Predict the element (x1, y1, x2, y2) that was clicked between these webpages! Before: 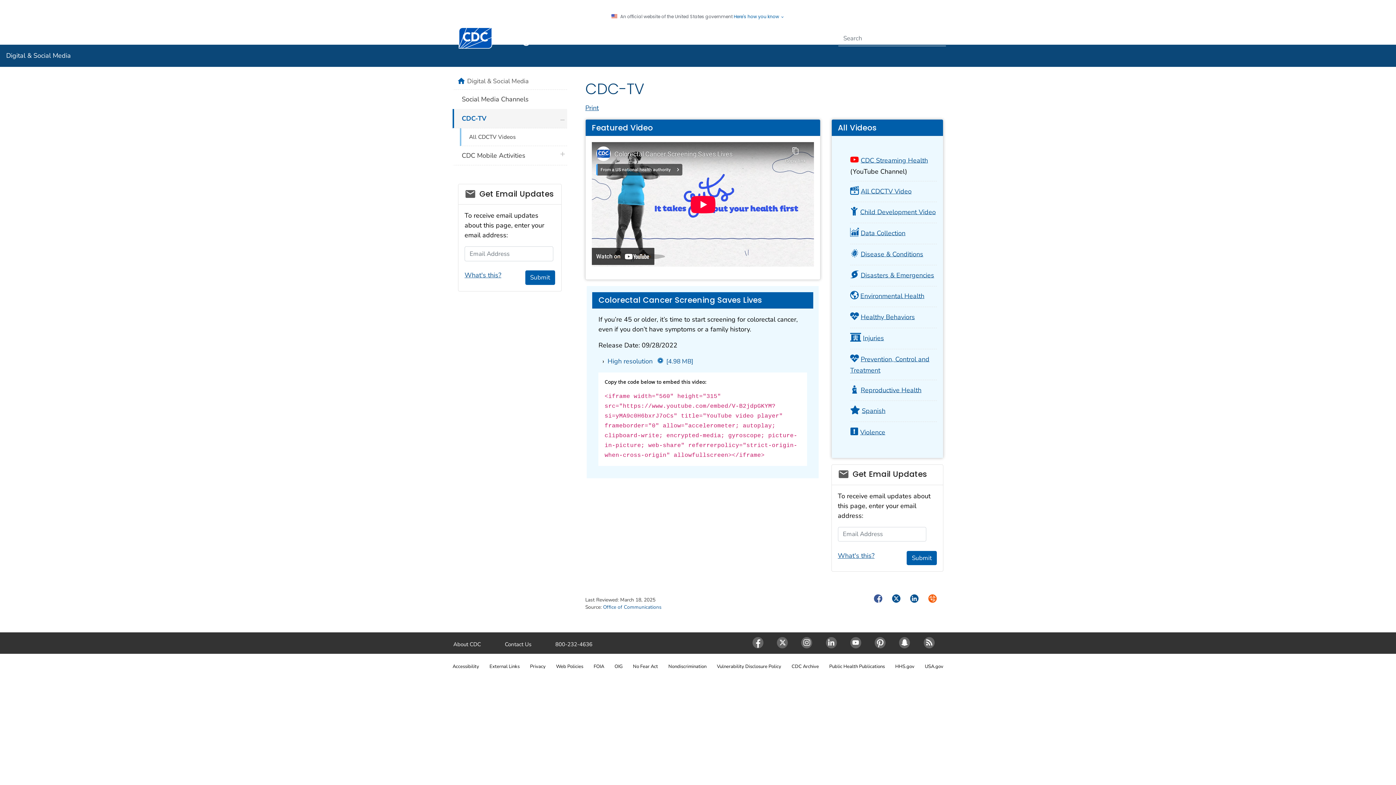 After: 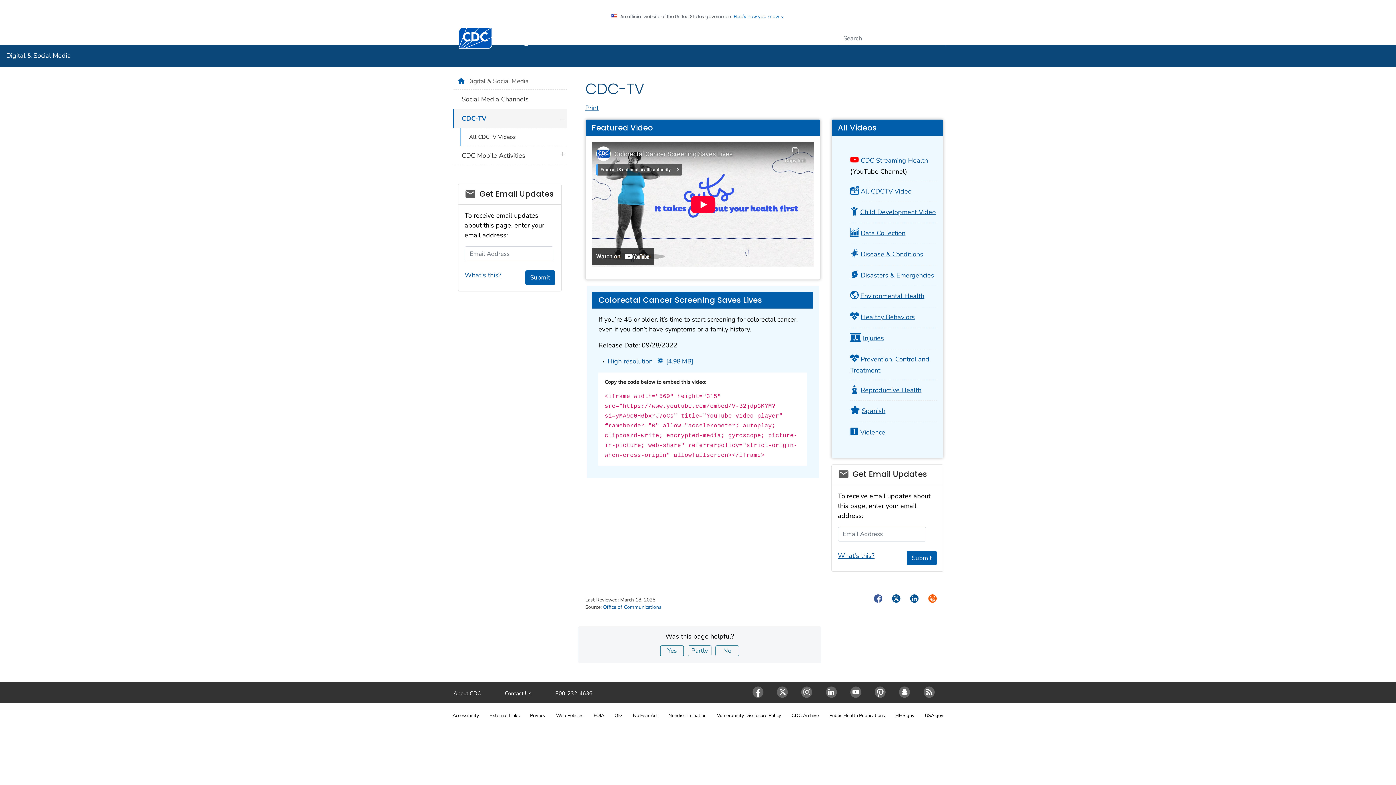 Action: label: Pinterest bbox: (869, 637, 893, 648)